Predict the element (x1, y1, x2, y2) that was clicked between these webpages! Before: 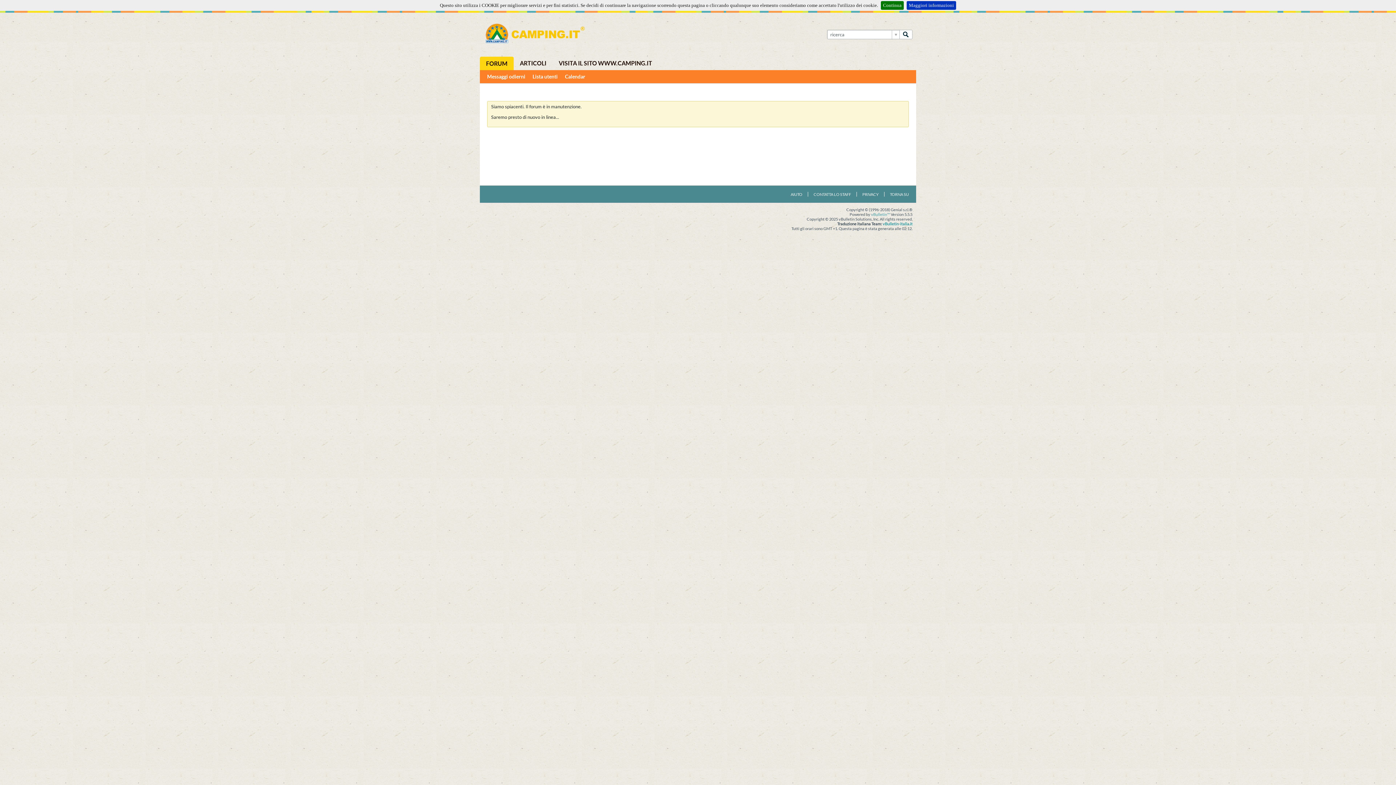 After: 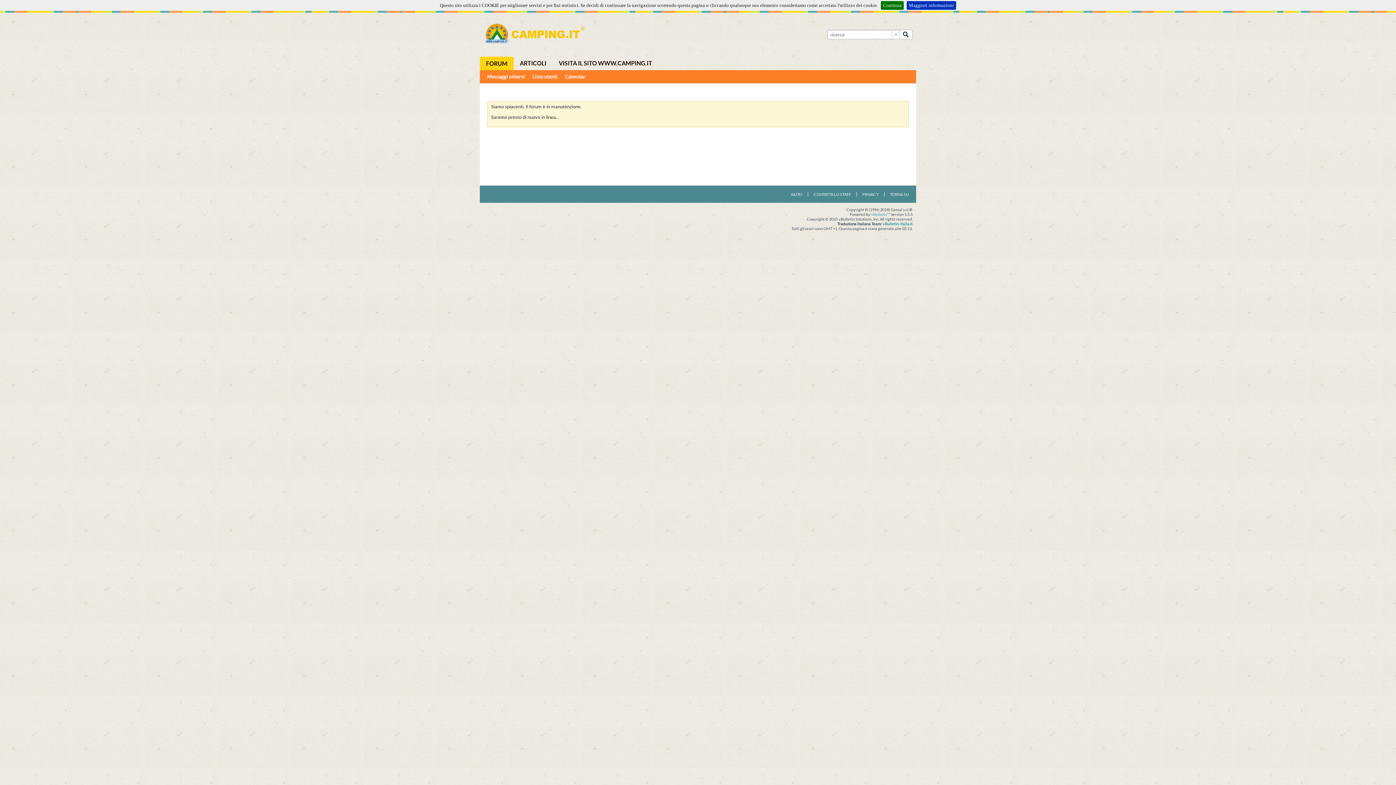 Action: bbox: (483, 41, 586, 47)